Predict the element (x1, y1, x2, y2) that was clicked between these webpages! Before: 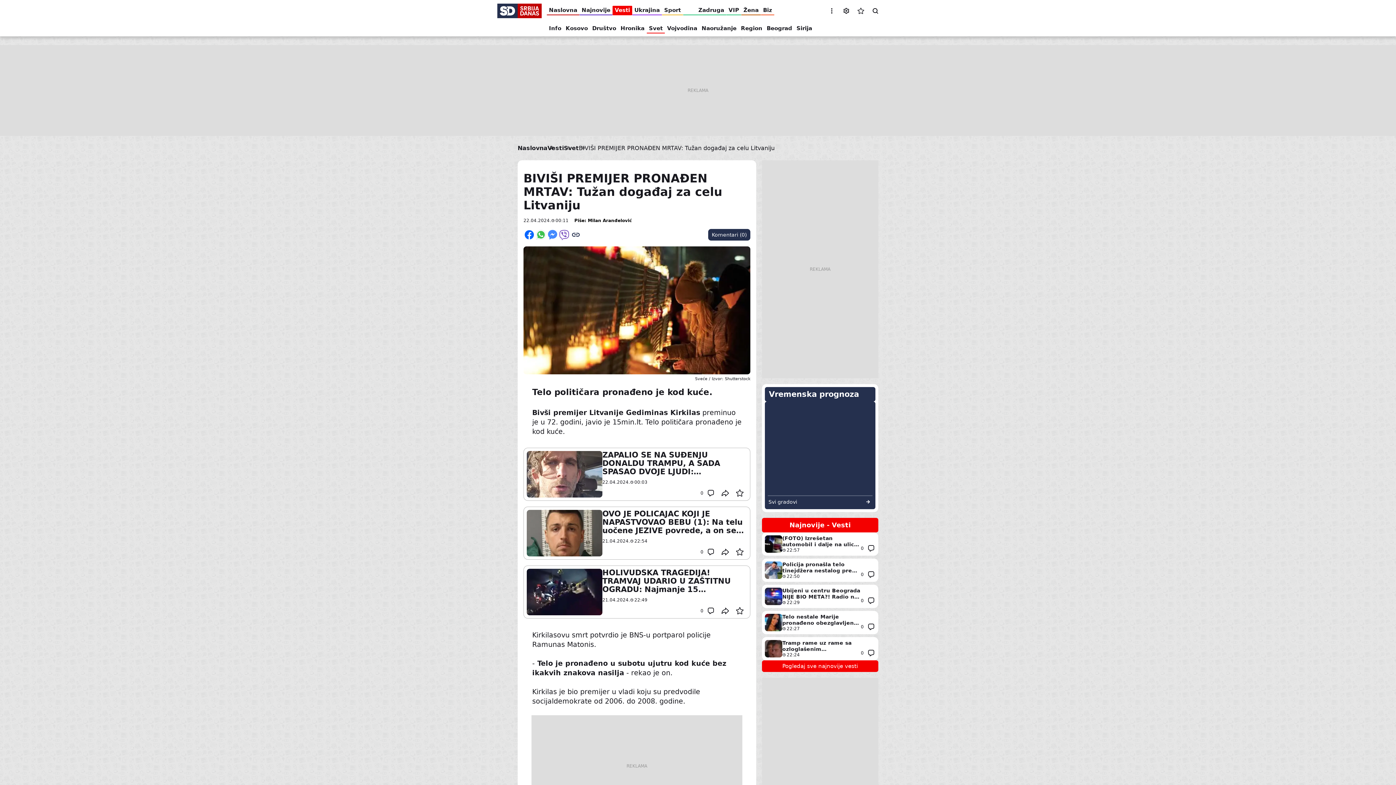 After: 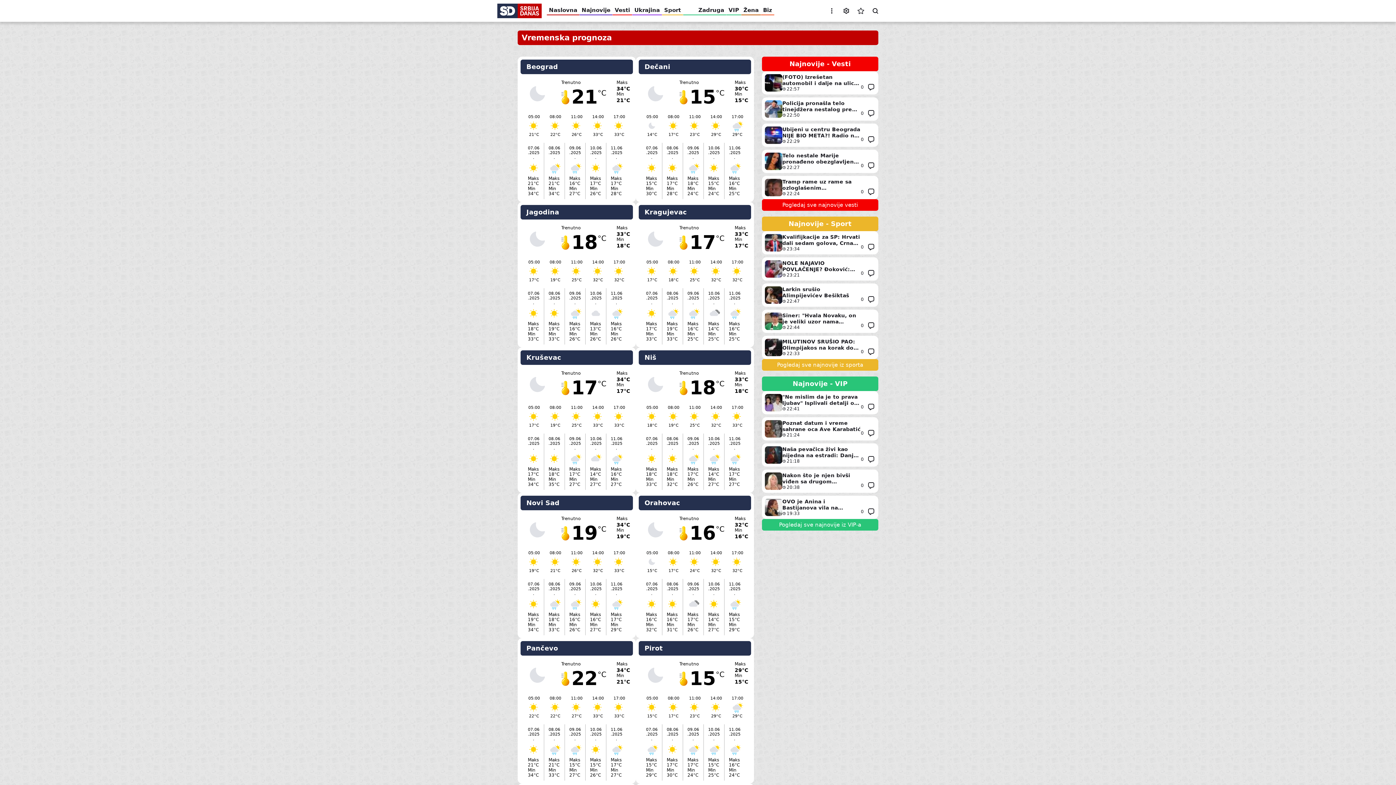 Action: bbox: (768, 499, 872, 505) label: Svi gradovi